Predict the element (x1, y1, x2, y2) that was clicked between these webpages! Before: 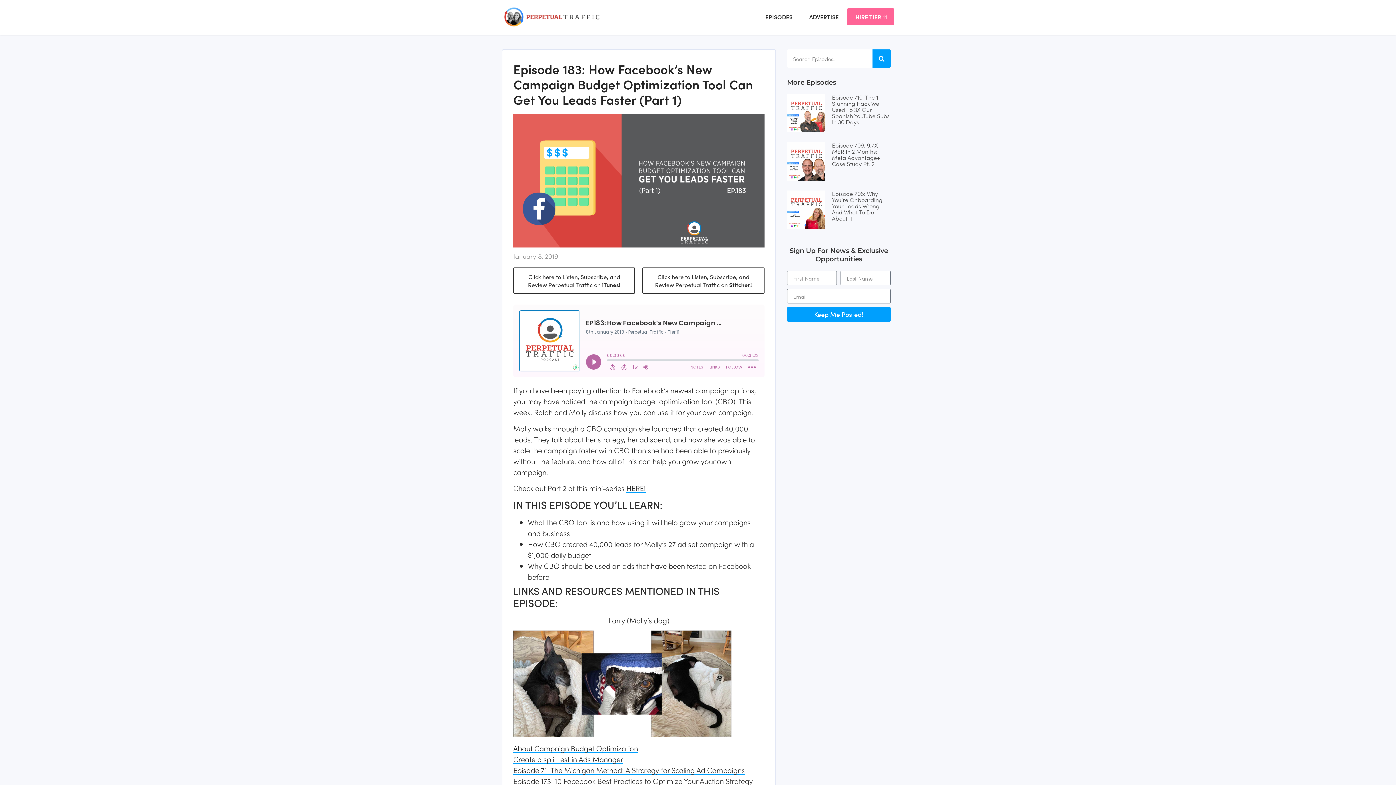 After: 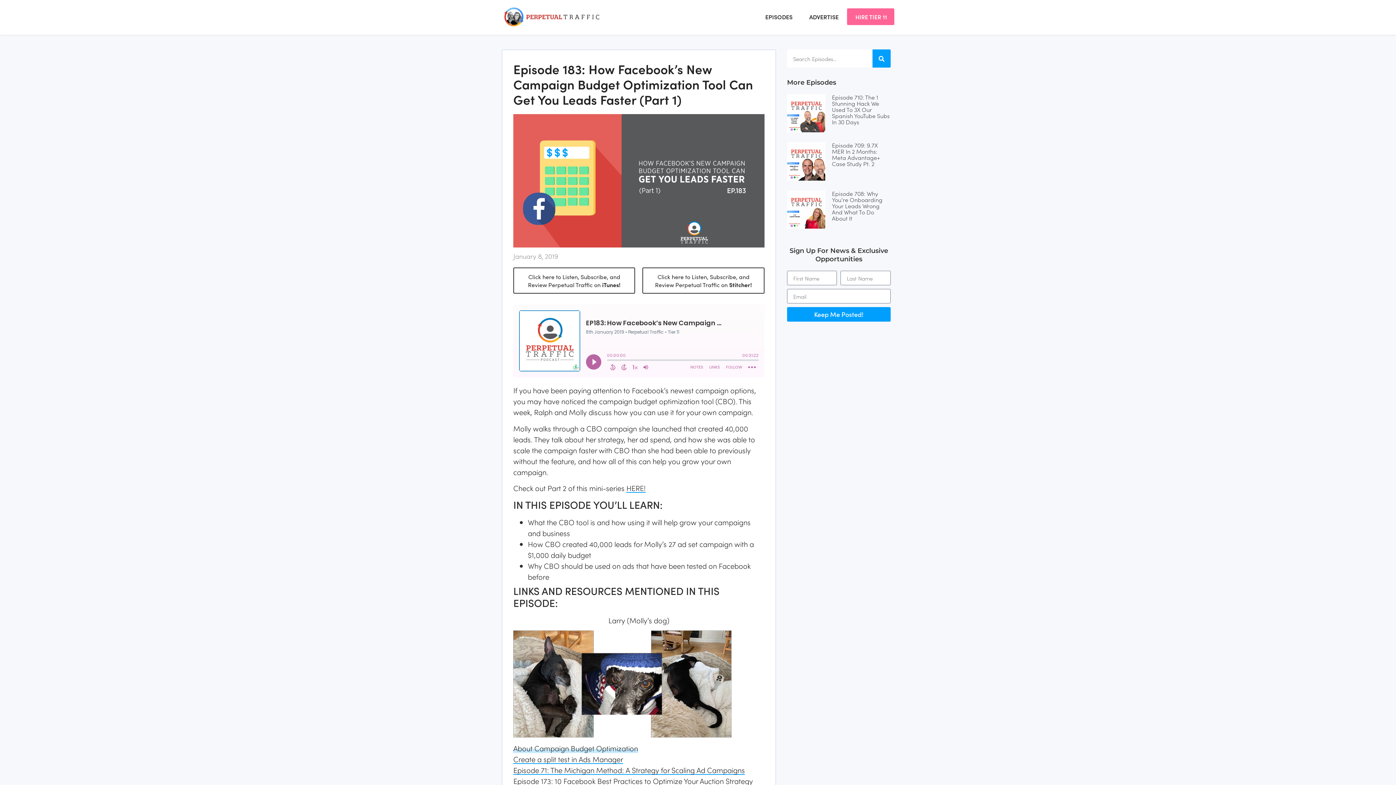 Action: bbox: (513, 743, 638, 753) label: About Campaign Budget Optimization